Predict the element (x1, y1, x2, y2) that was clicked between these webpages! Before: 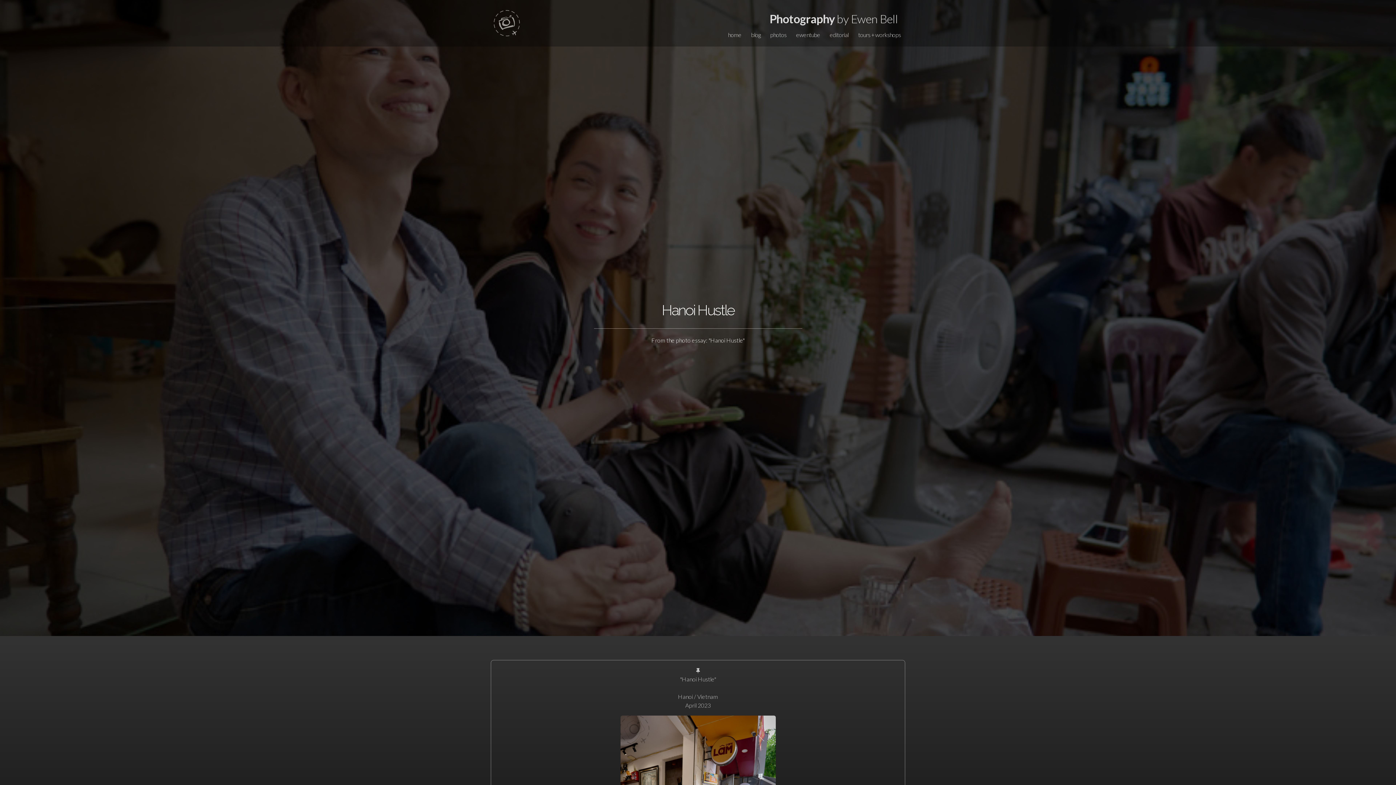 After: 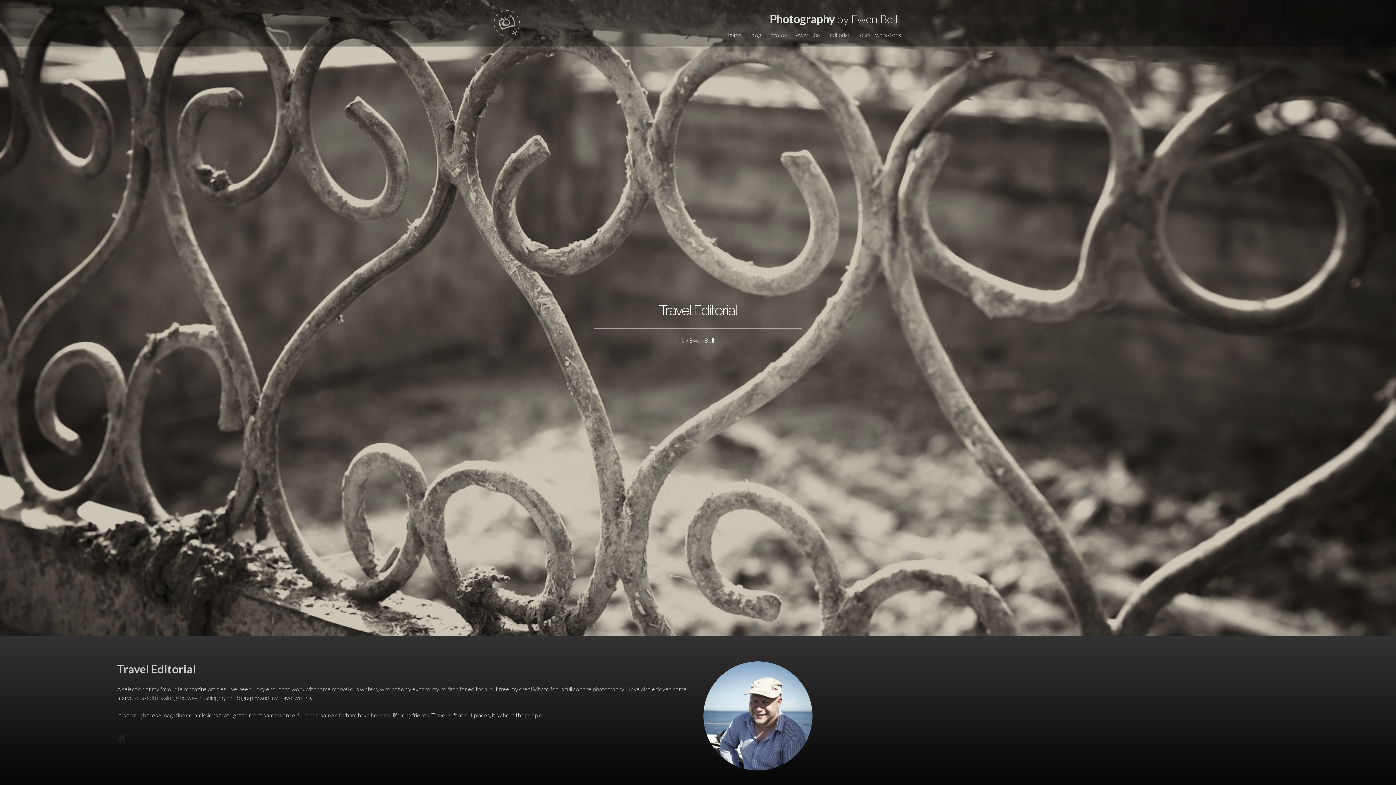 Action: bbox: (825, 30, 853, 40) label: editorial